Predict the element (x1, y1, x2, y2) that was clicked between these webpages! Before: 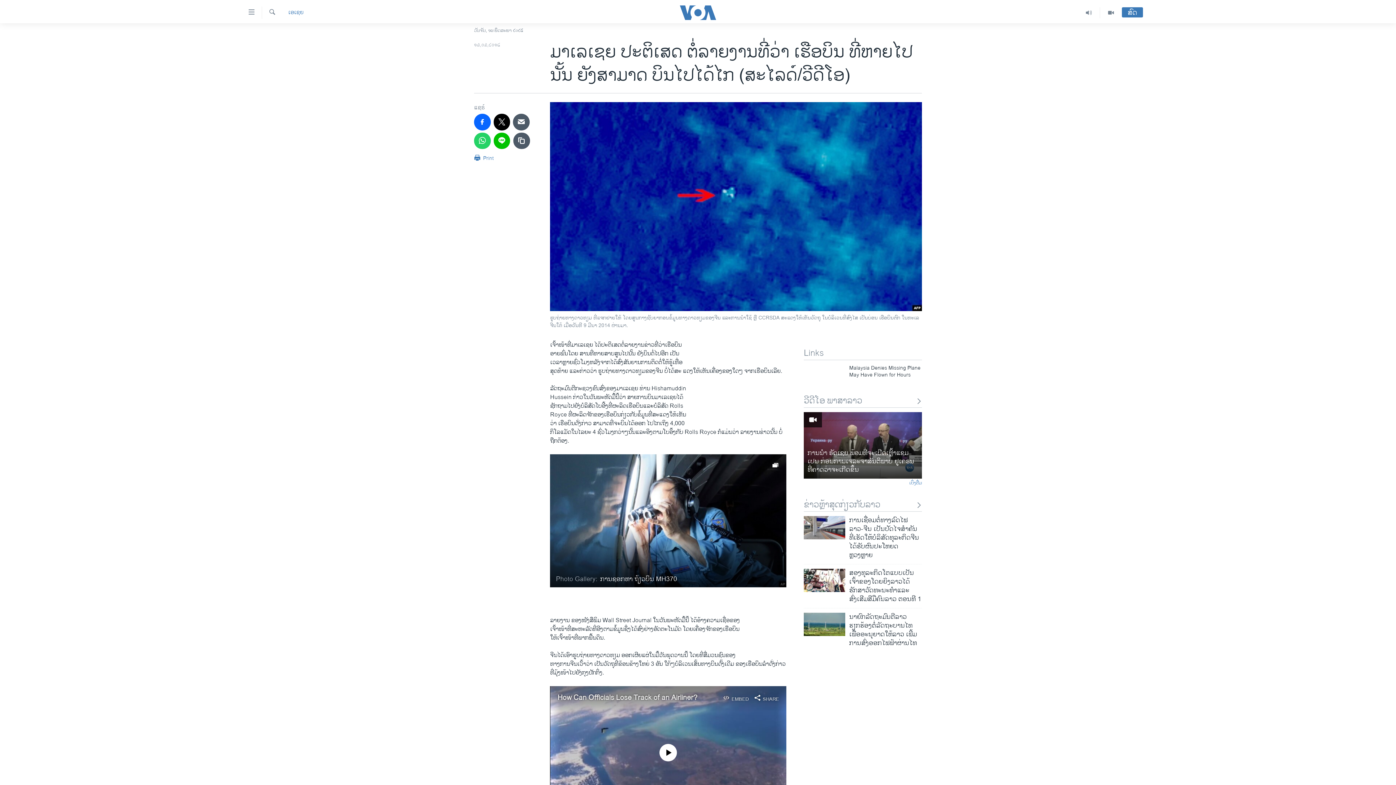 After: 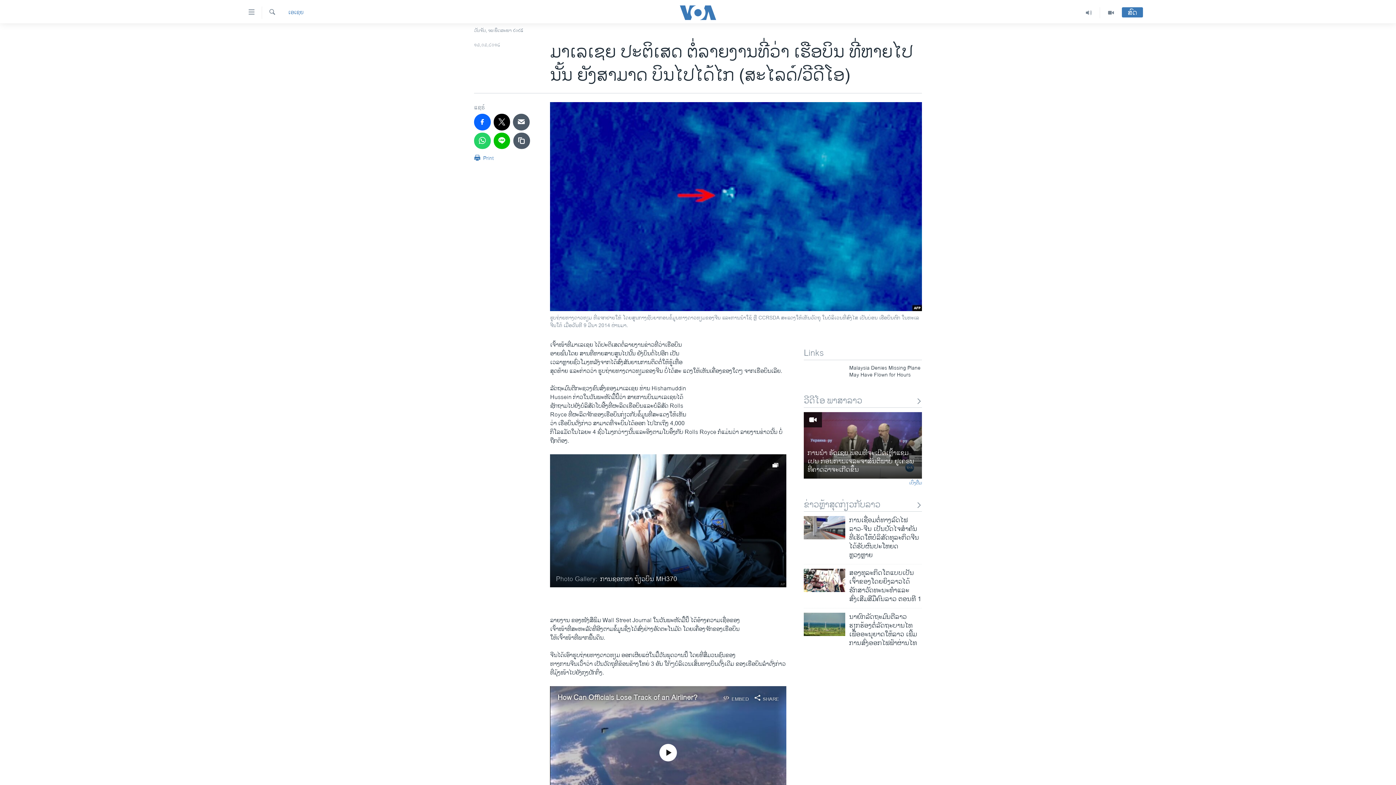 Action: label: How Can Officials Lose Track of an Airliner? bbox: (557, 692, 697, 704)